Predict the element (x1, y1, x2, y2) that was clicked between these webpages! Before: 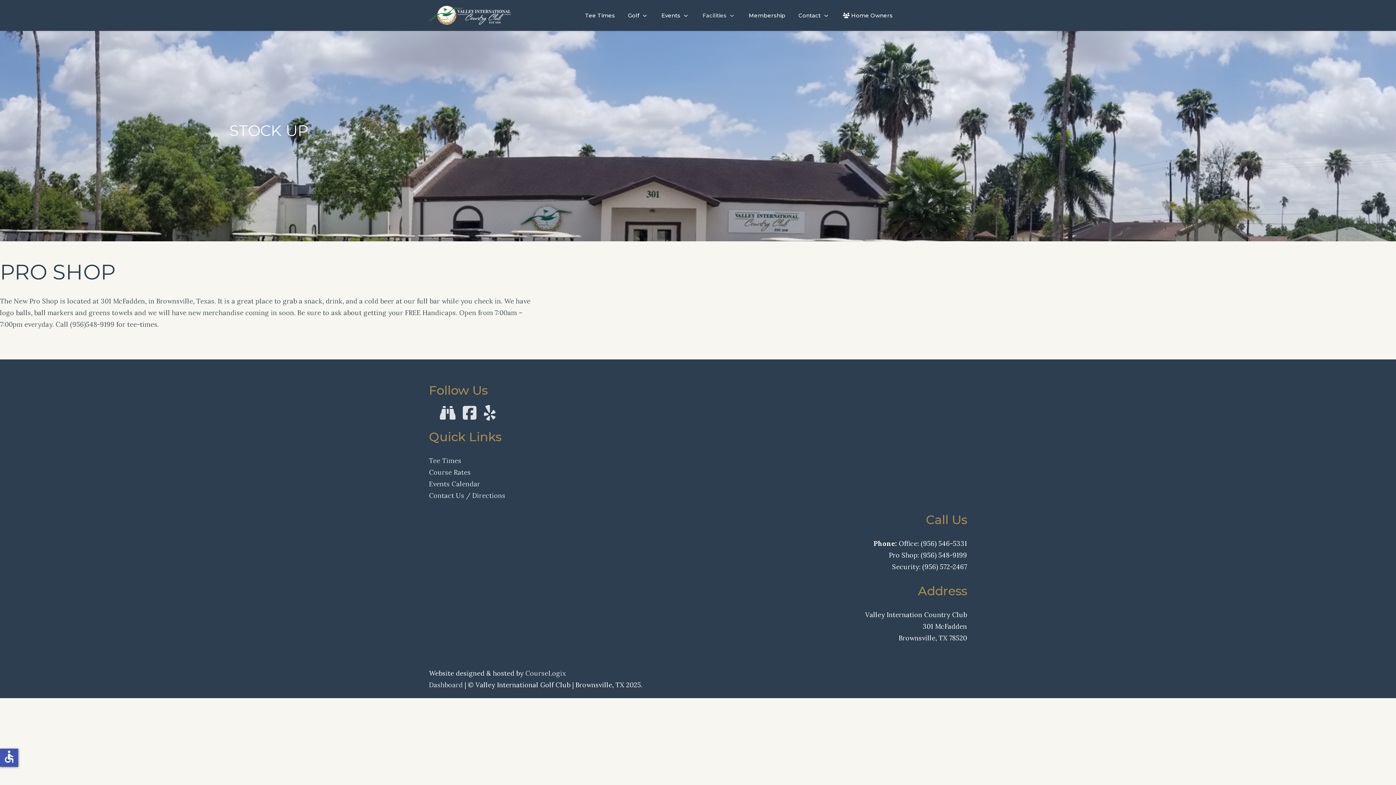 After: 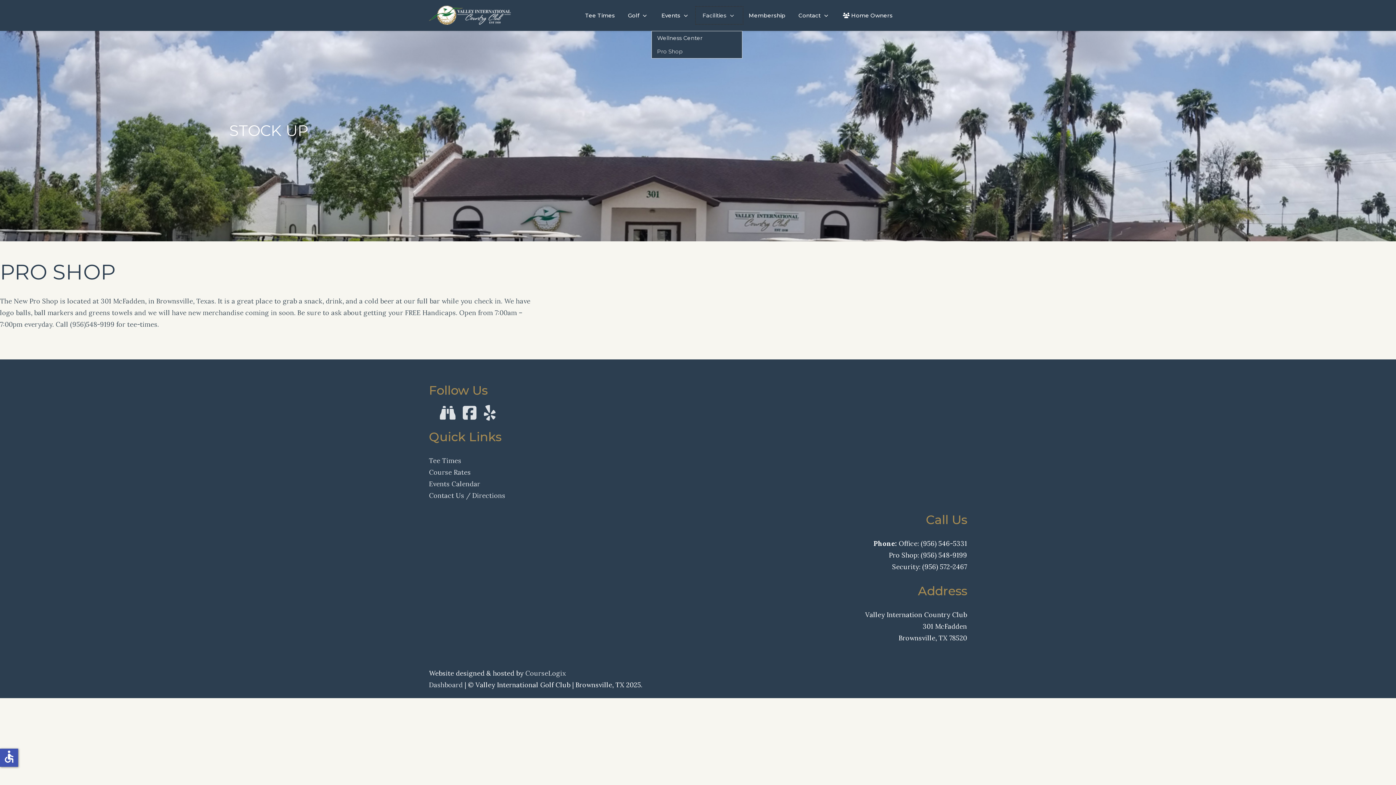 Action: bbox: (696, 7, 742, 23) label: Facilities